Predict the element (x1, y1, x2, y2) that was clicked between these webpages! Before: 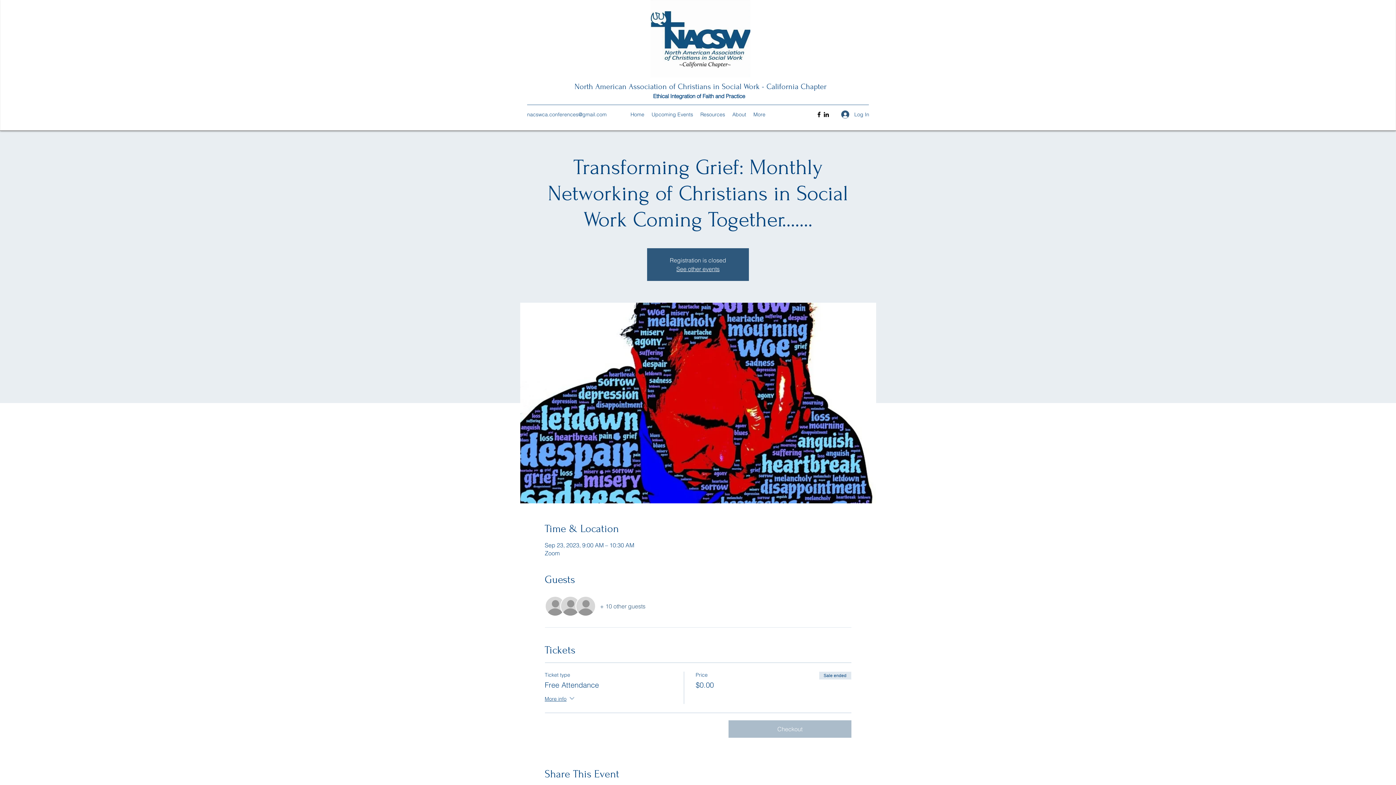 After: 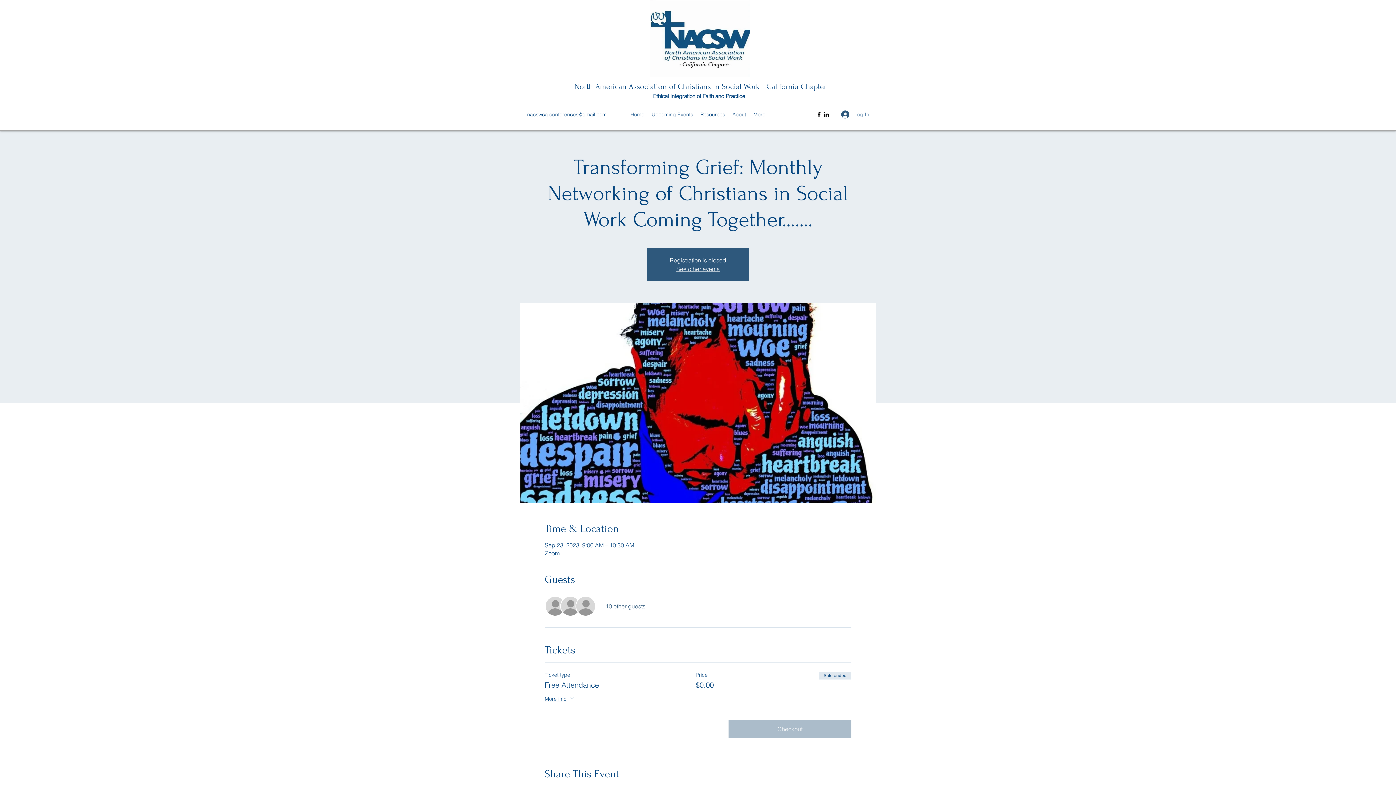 Action: label: Log In bbox: (836, 107, 869, 121)